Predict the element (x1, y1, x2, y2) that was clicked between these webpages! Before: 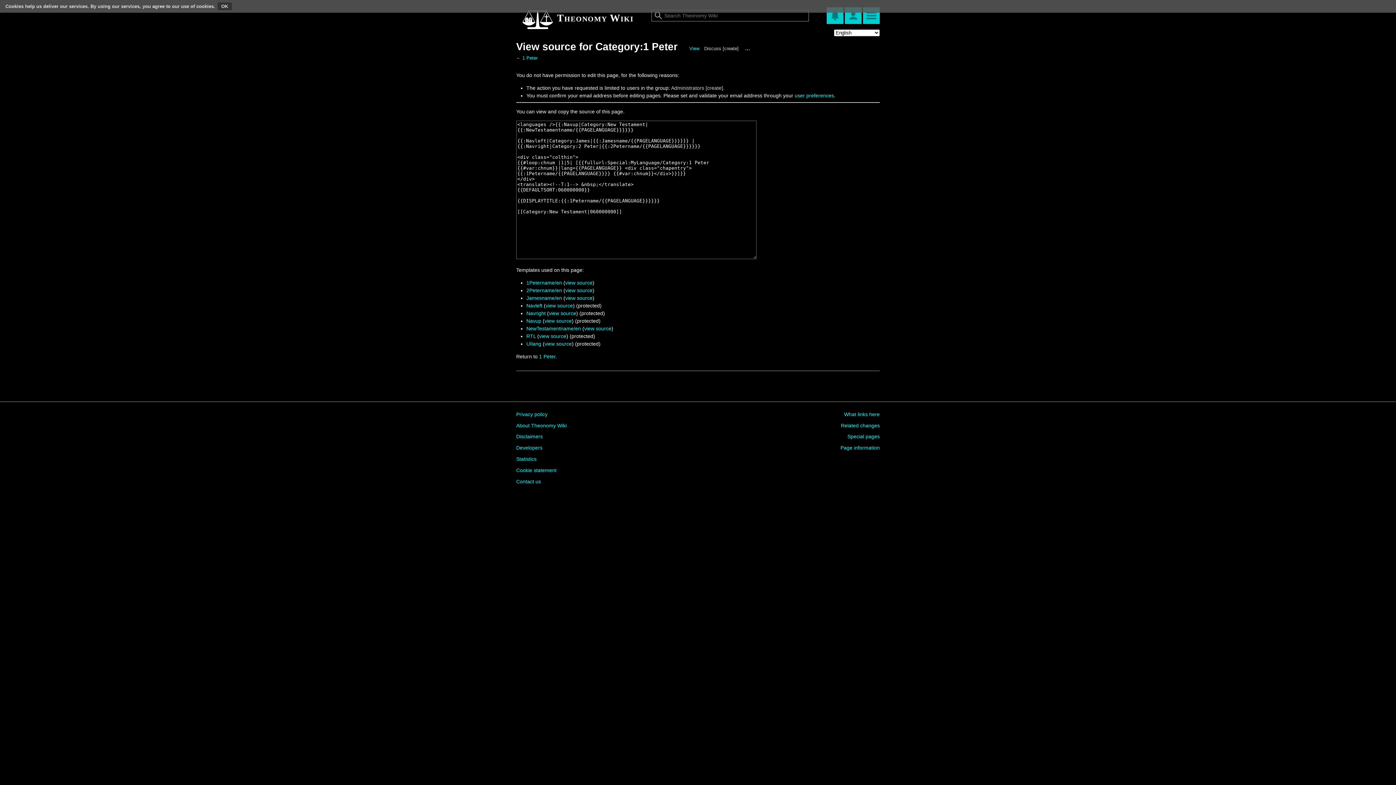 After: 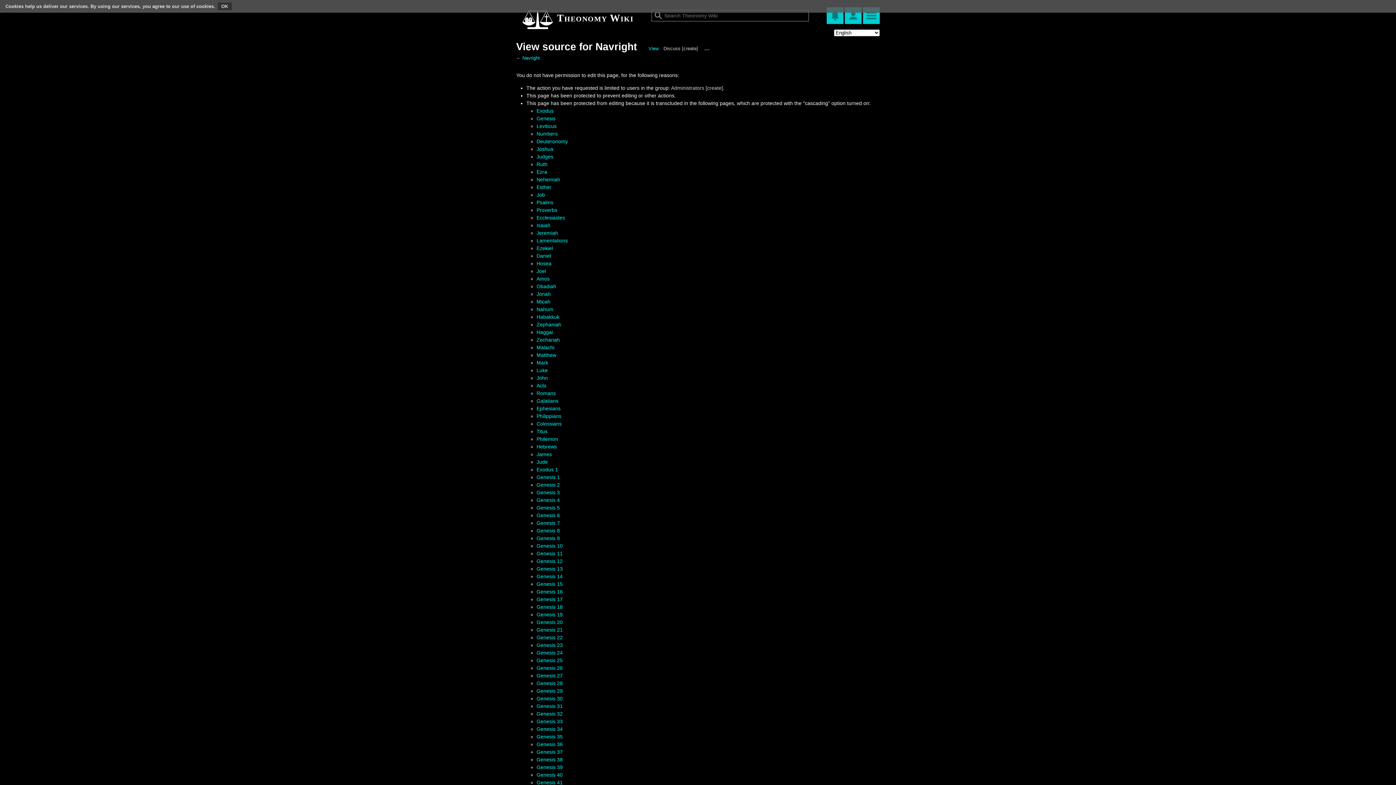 Action: bbox: (549, 310, 576, 316) label: view source